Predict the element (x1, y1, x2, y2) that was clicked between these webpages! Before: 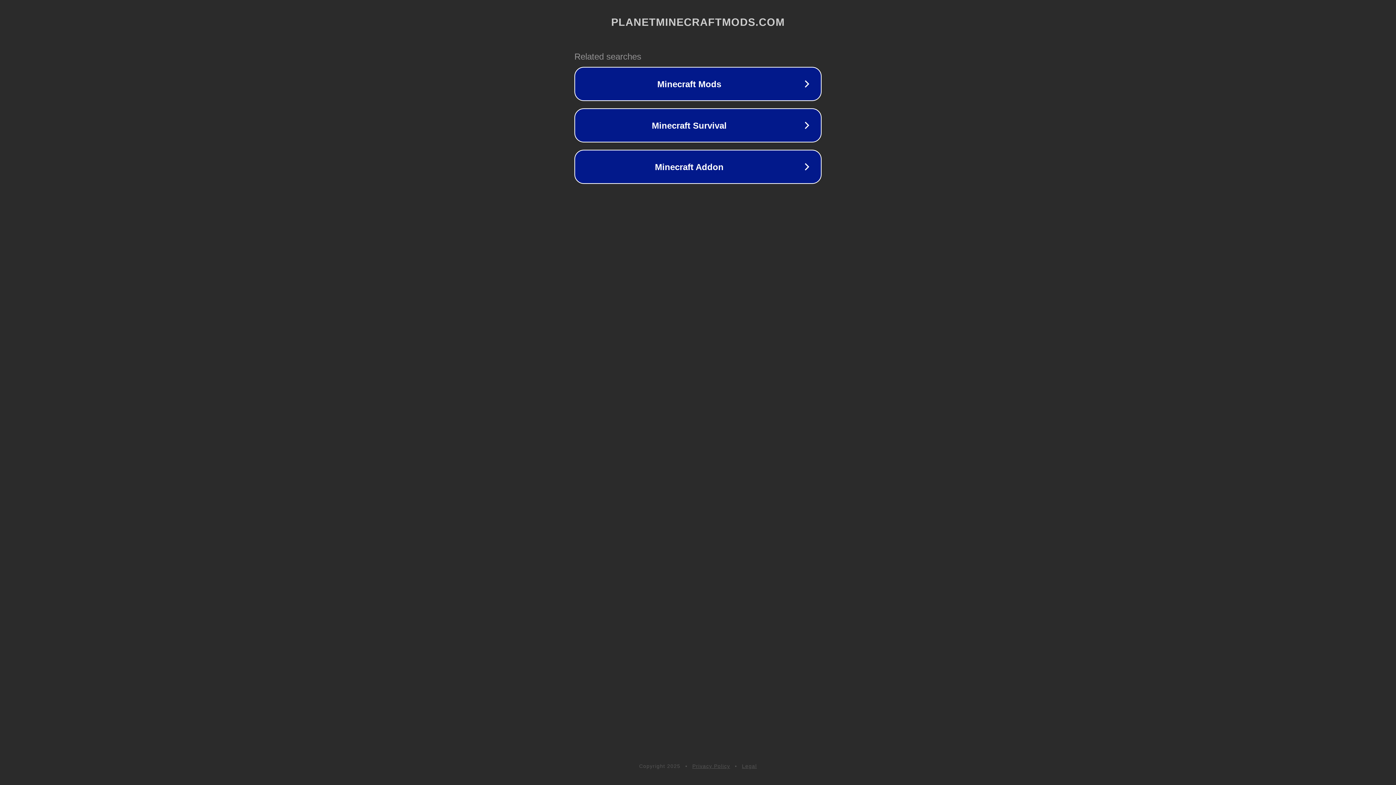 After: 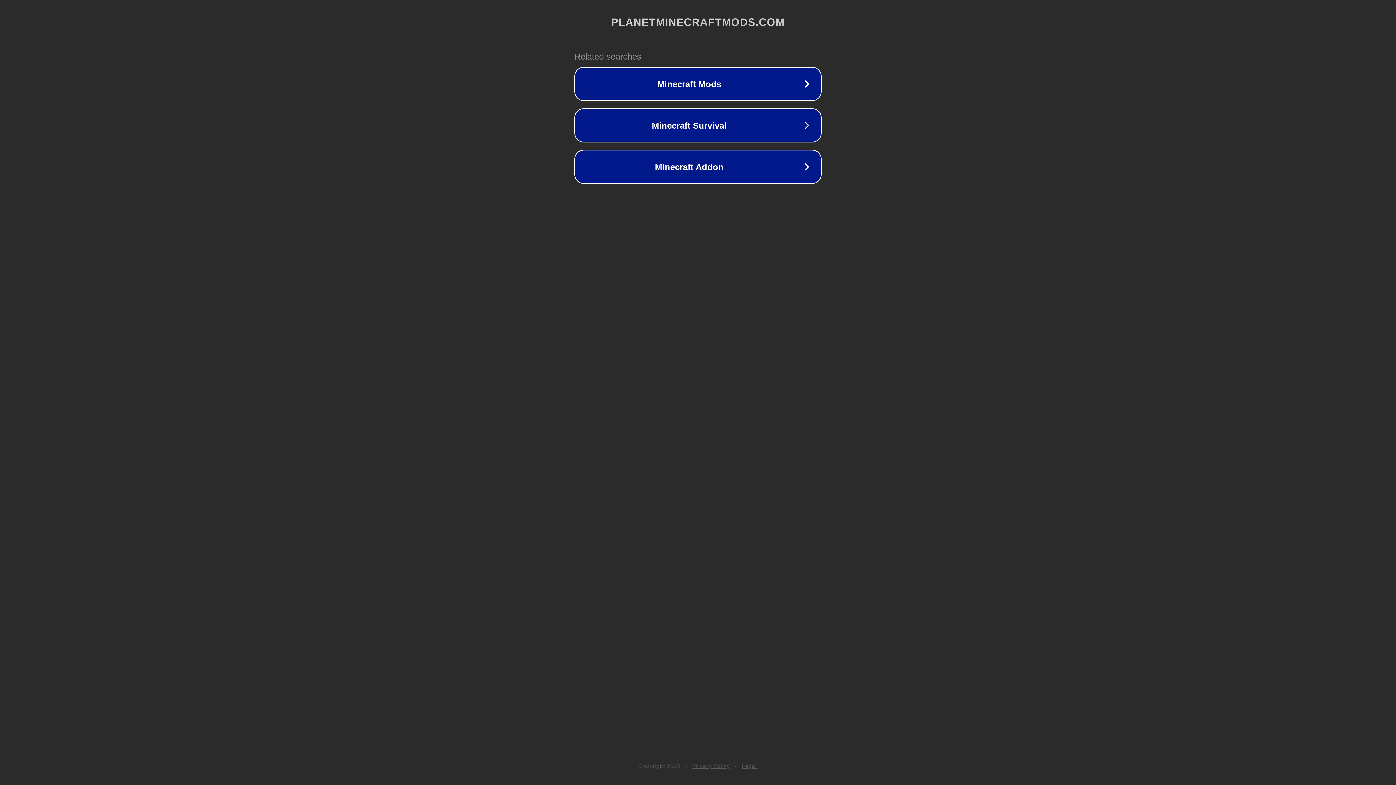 Action: bbox: (692, 763, 730, 769) label: Privacy Policy